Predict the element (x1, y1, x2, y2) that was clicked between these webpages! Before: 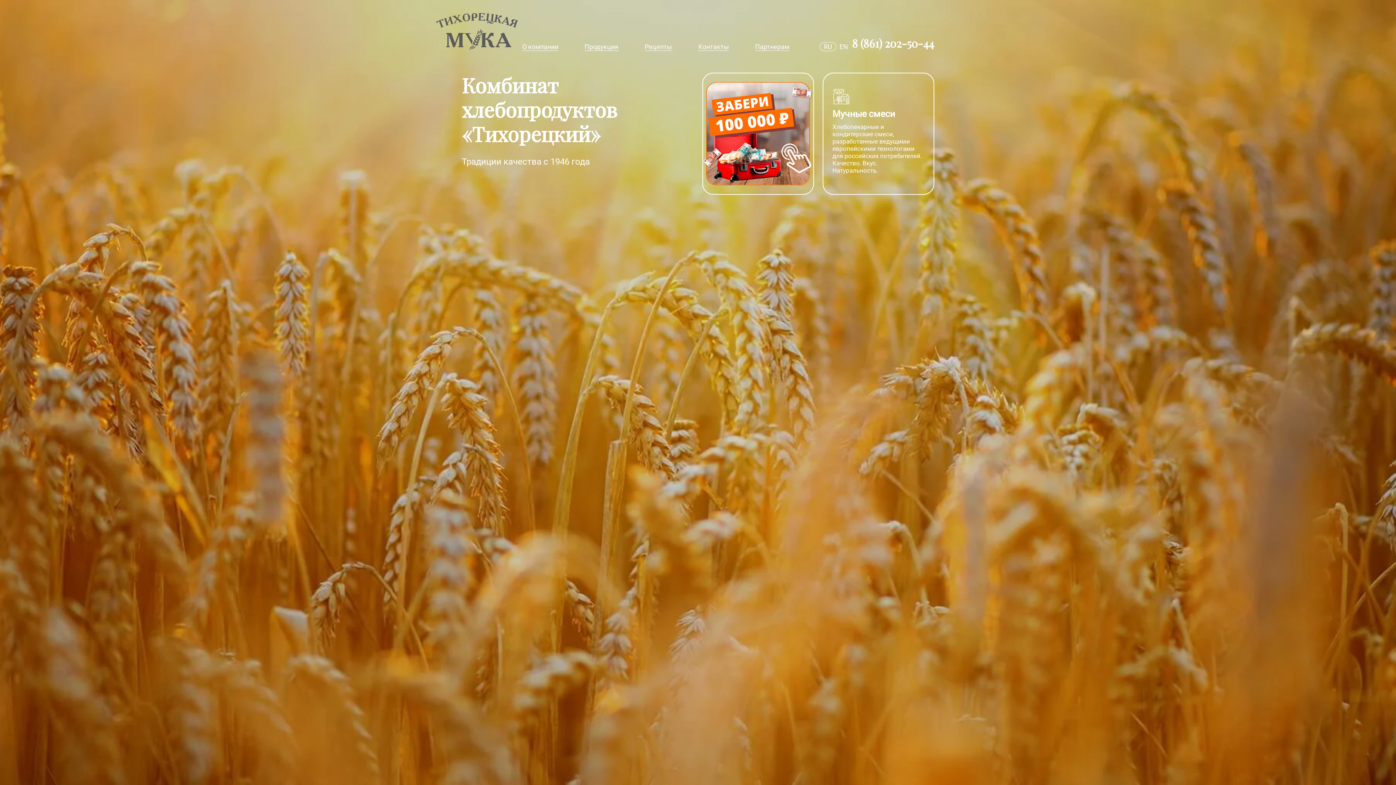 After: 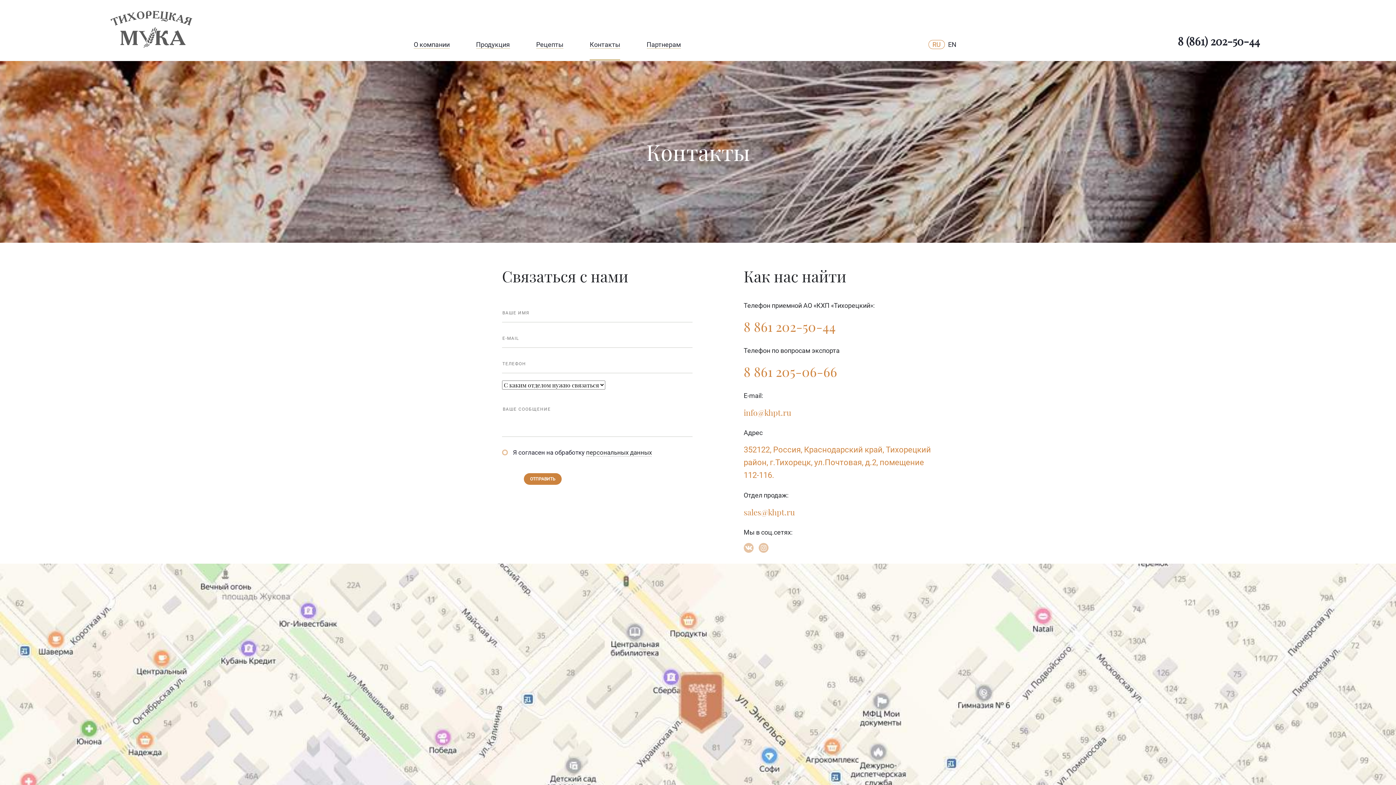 Action: label: Контакты bbox: (698, 43, 729, 51)